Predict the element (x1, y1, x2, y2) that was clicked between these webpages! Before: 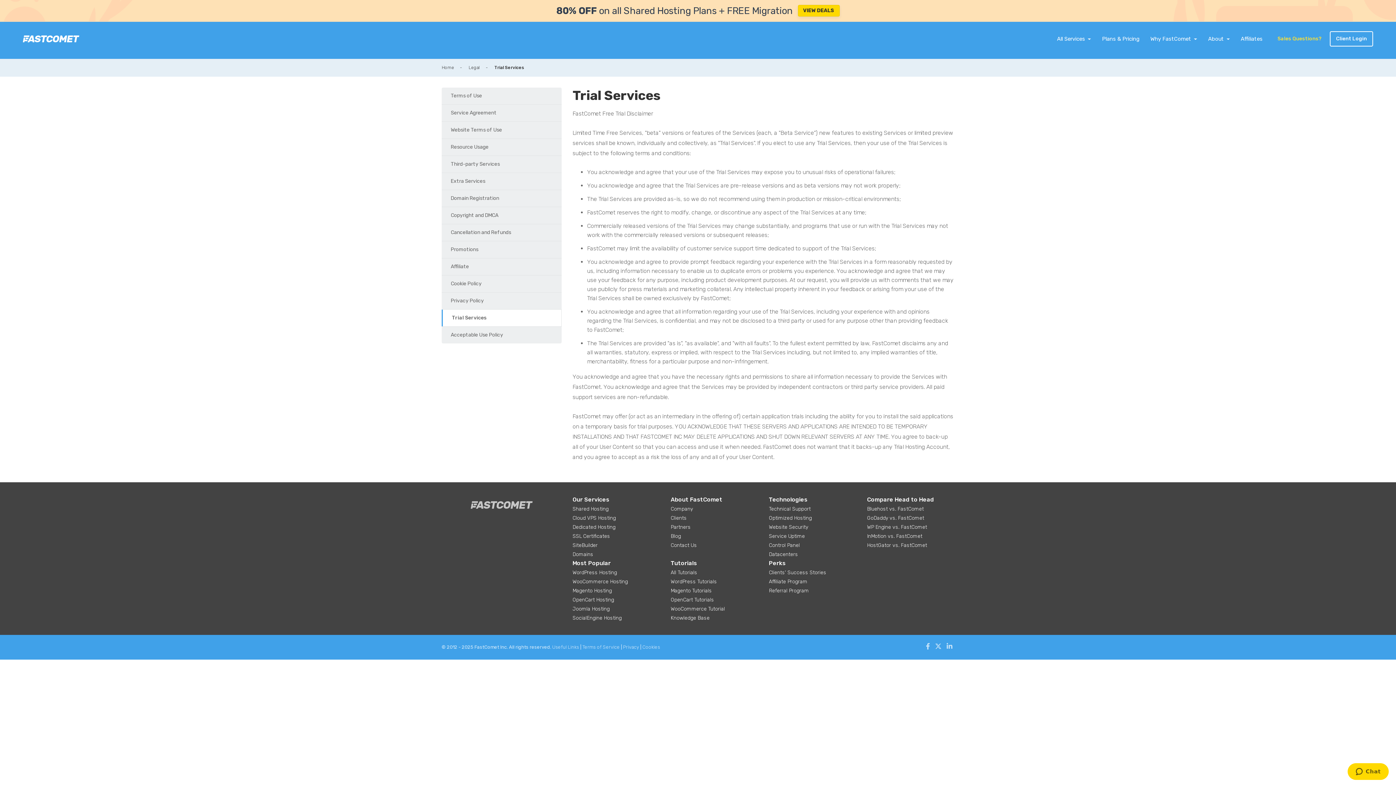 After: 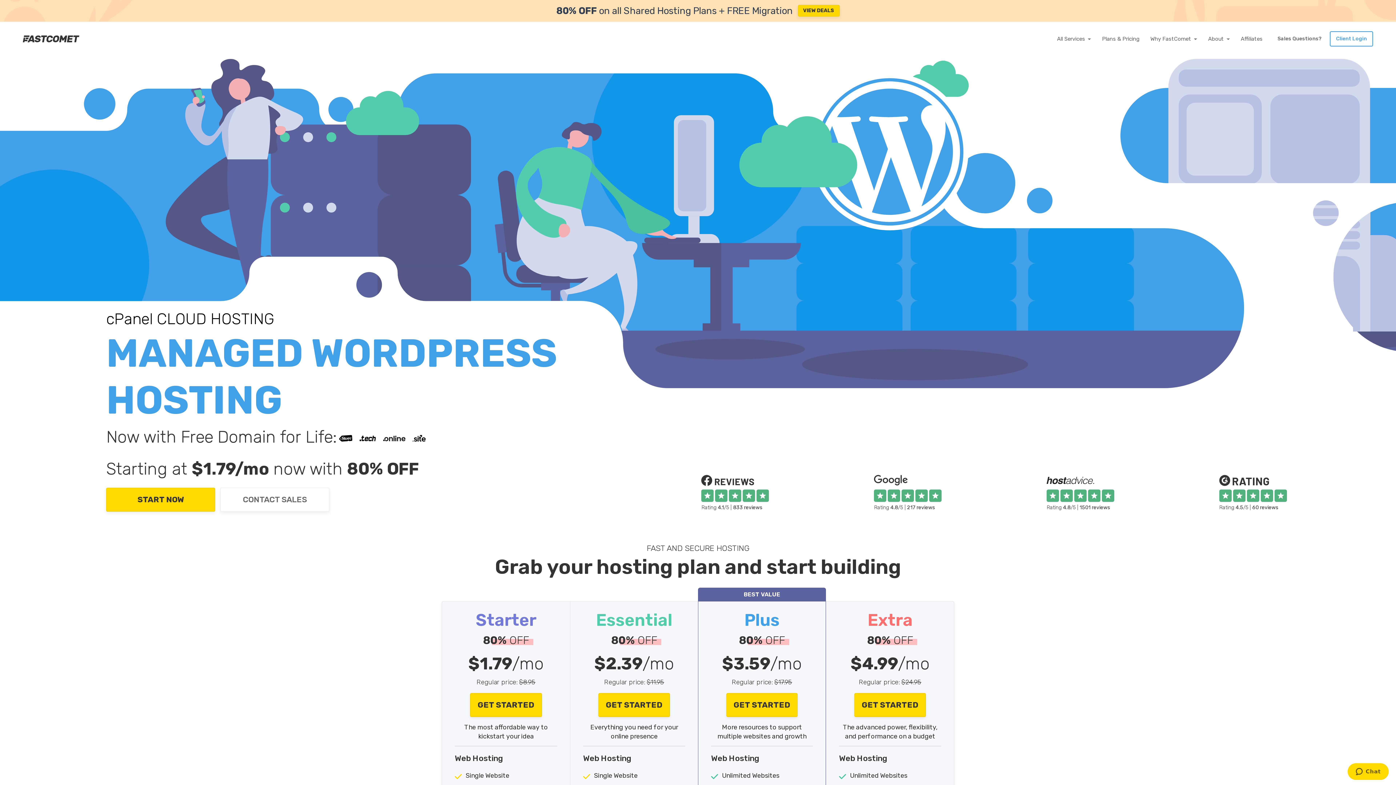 Action: bbox: (572, 569, 617, 575) label: WordPress Hosting